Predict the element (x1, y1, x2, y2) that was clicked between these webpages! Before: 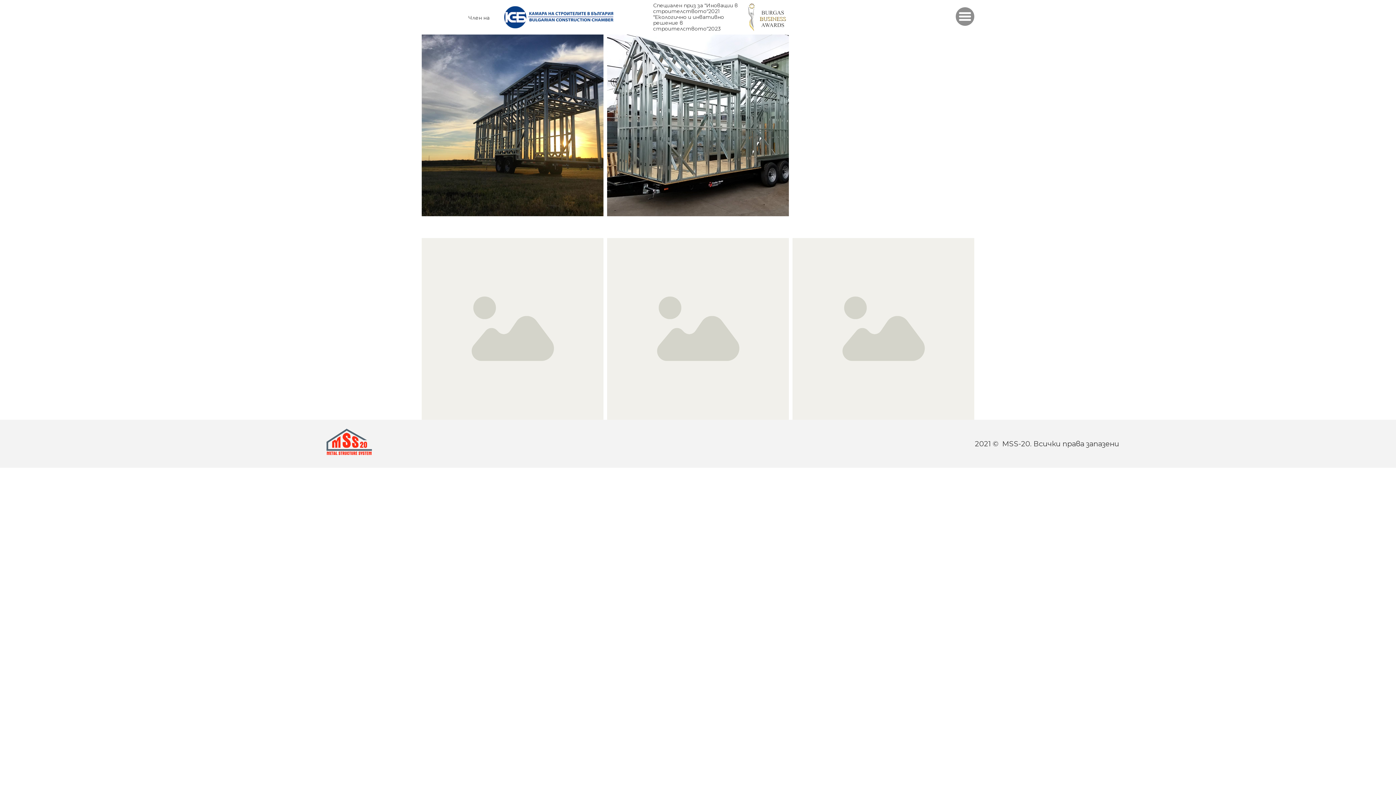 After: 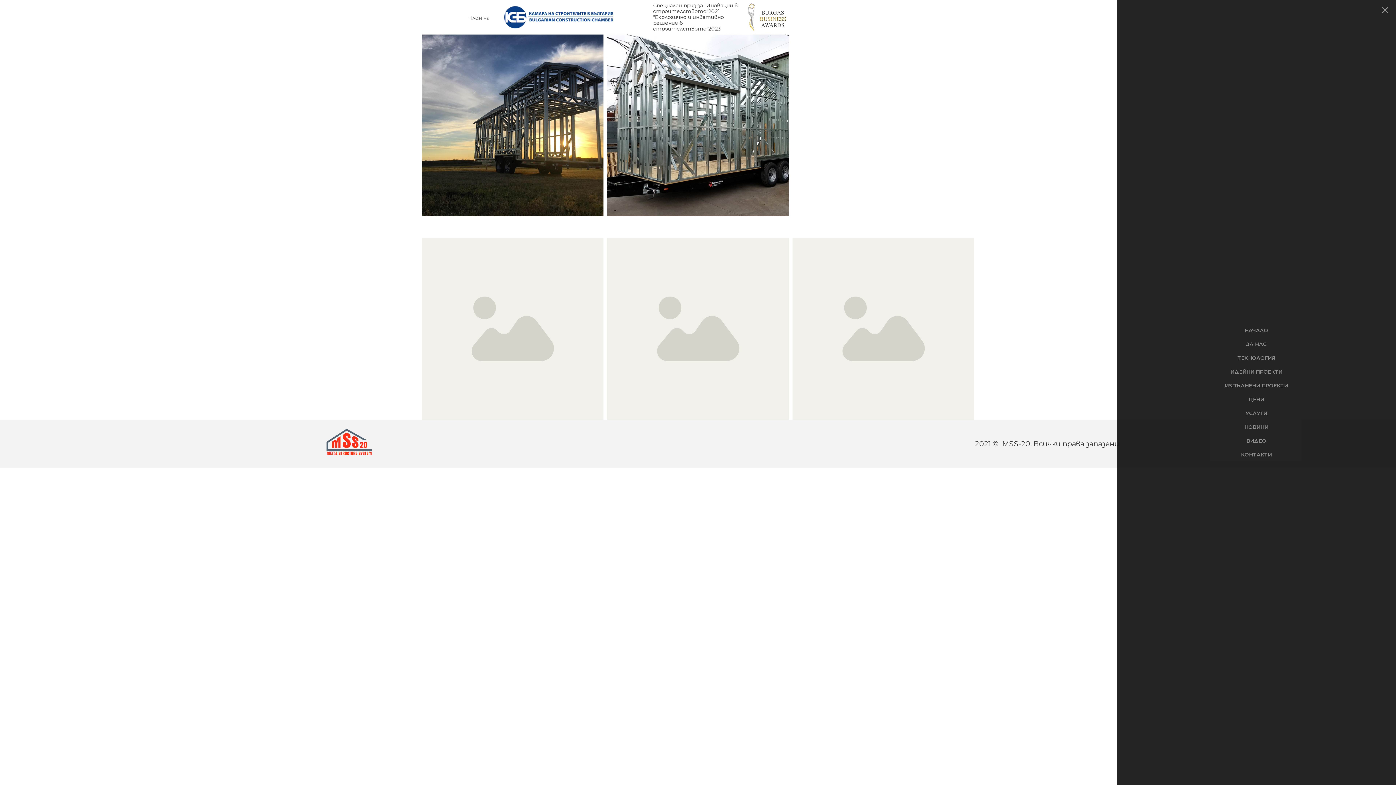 Action: label: off canvas button bbox: (955, 7, 974, 25)